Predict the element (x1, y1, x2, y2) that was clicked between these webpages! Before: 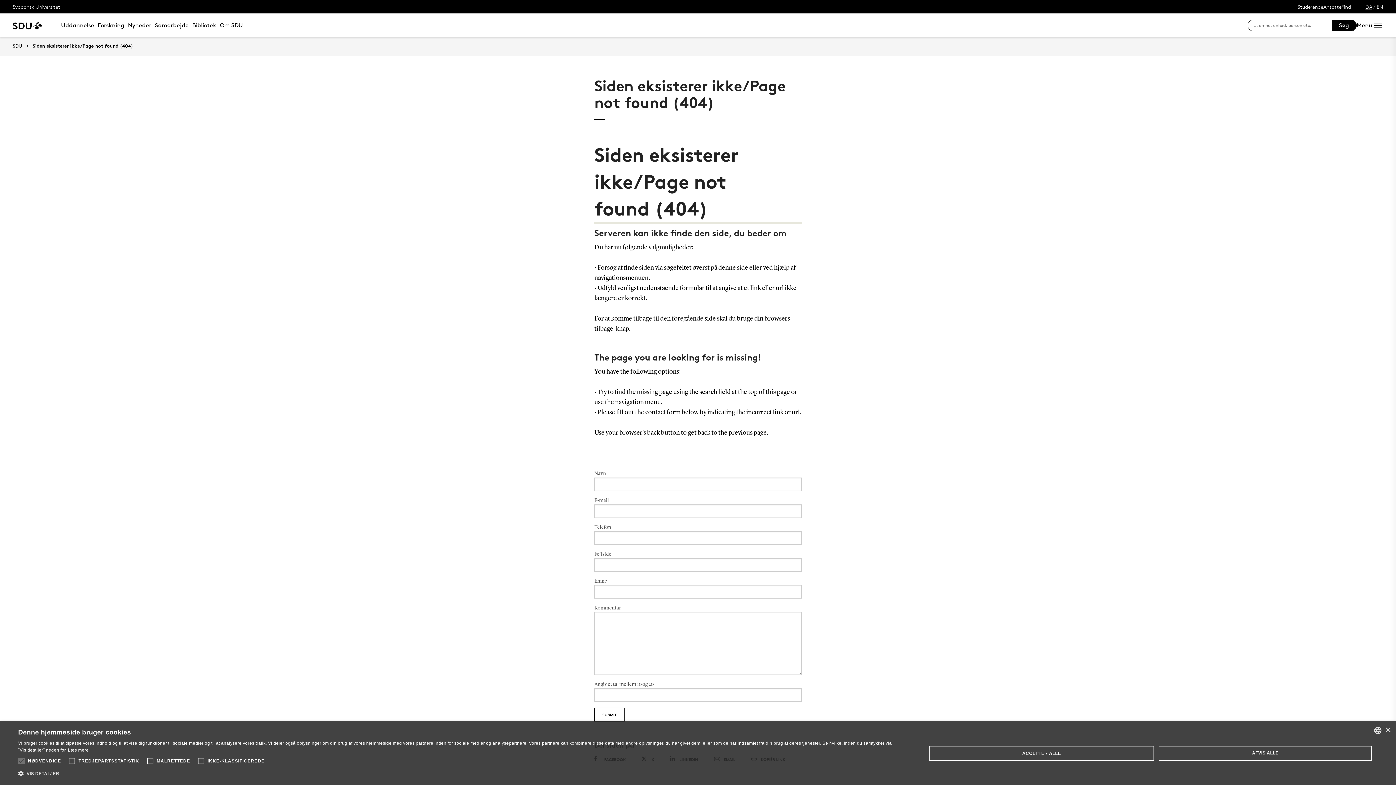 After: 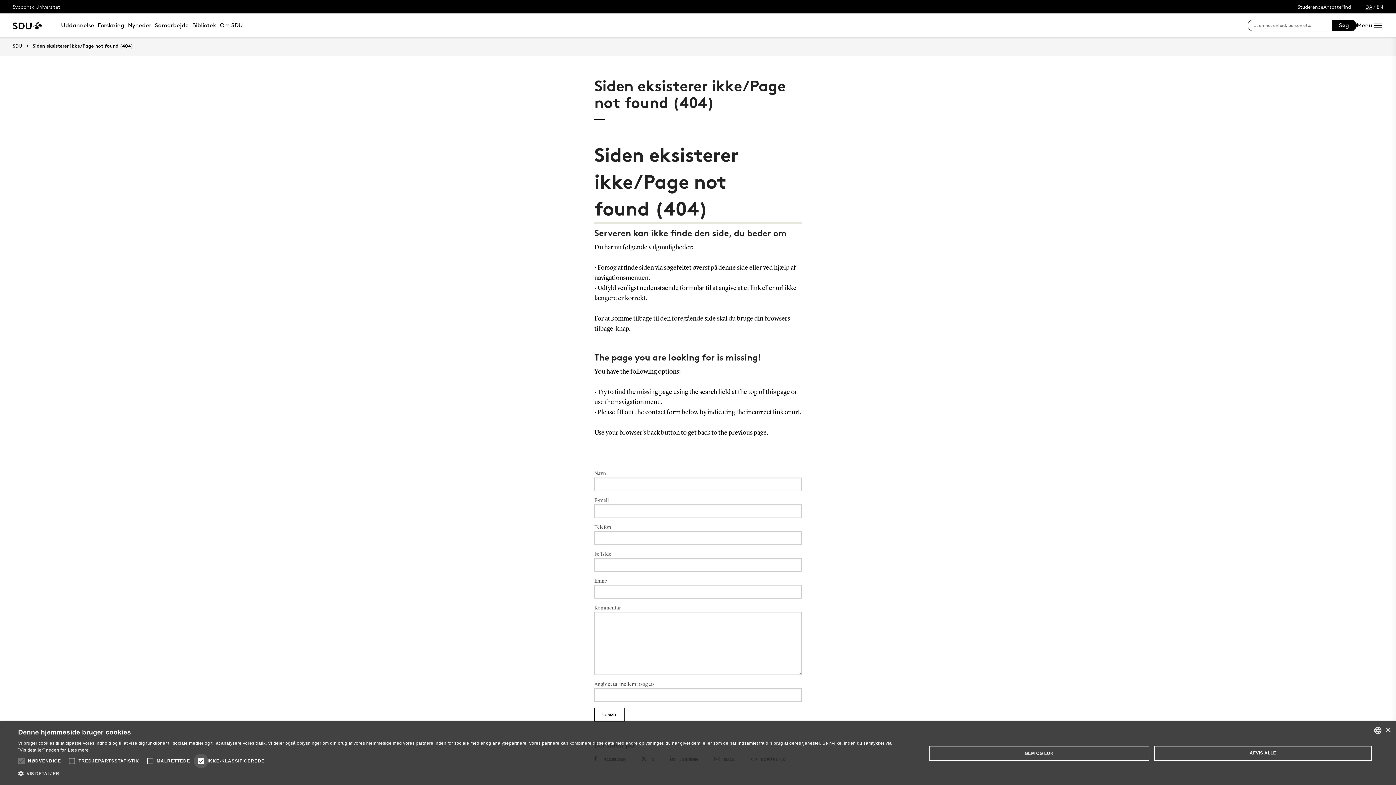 Action: bbox: (193, 754, 208, 768)